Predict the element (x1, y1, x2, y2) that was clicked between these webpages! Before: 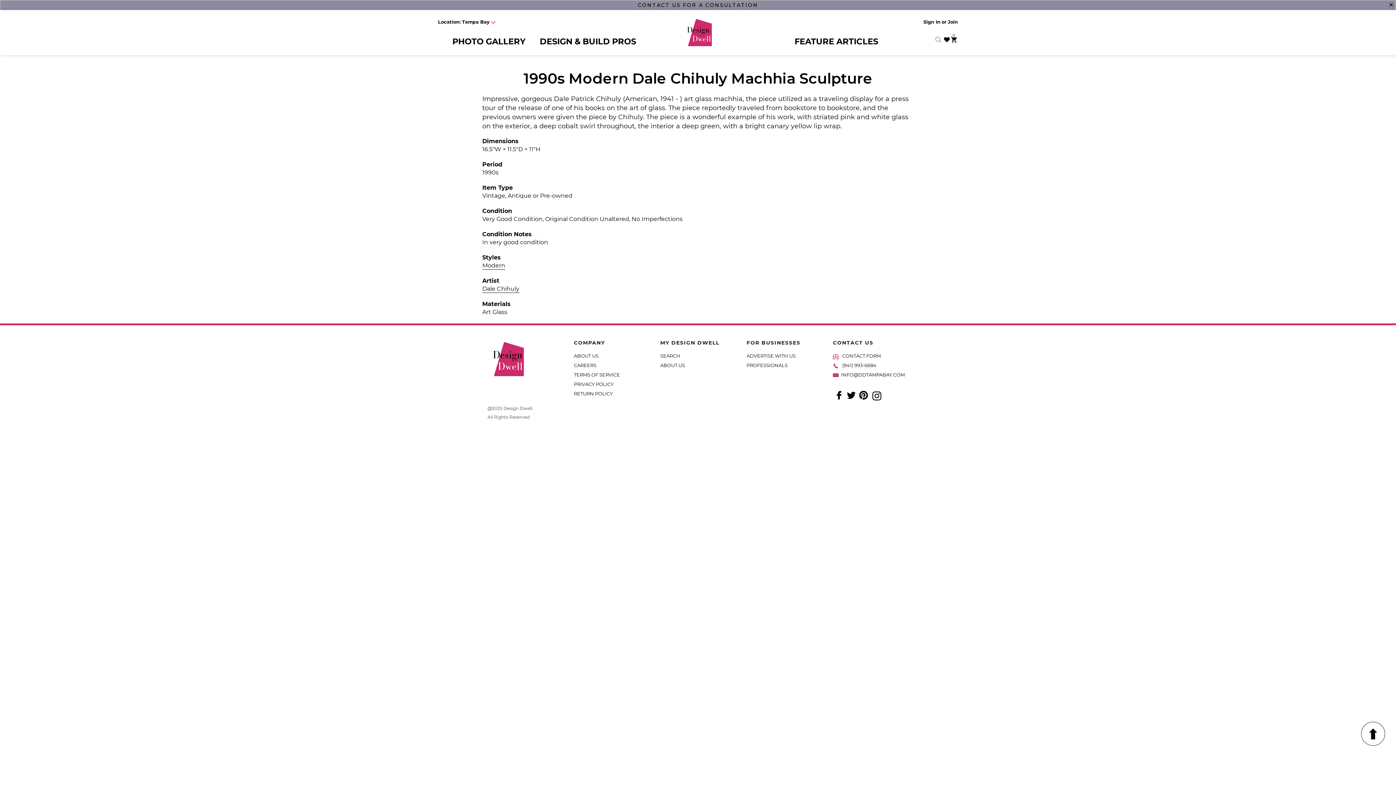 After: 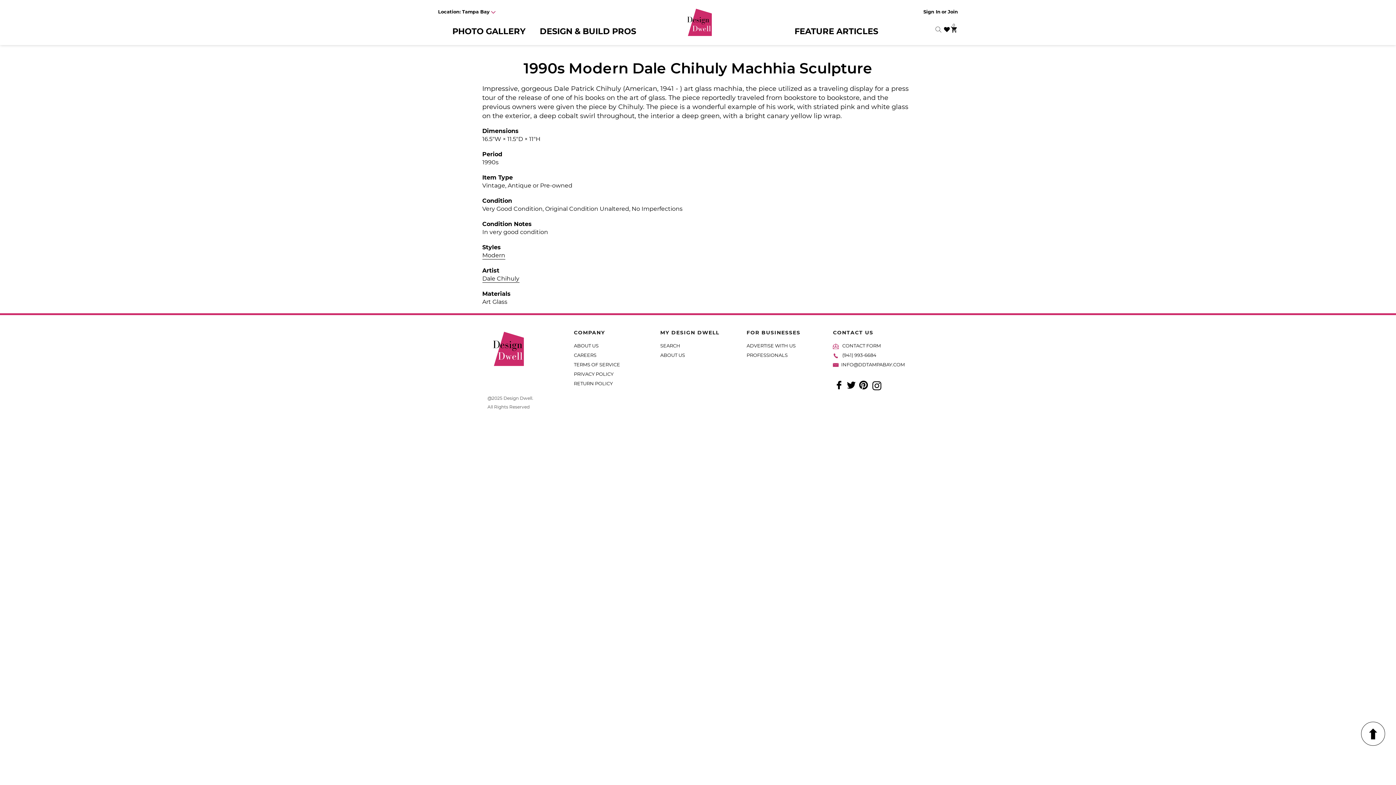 Action: bbox: (1386, 0, 1396, 9) label: ✕